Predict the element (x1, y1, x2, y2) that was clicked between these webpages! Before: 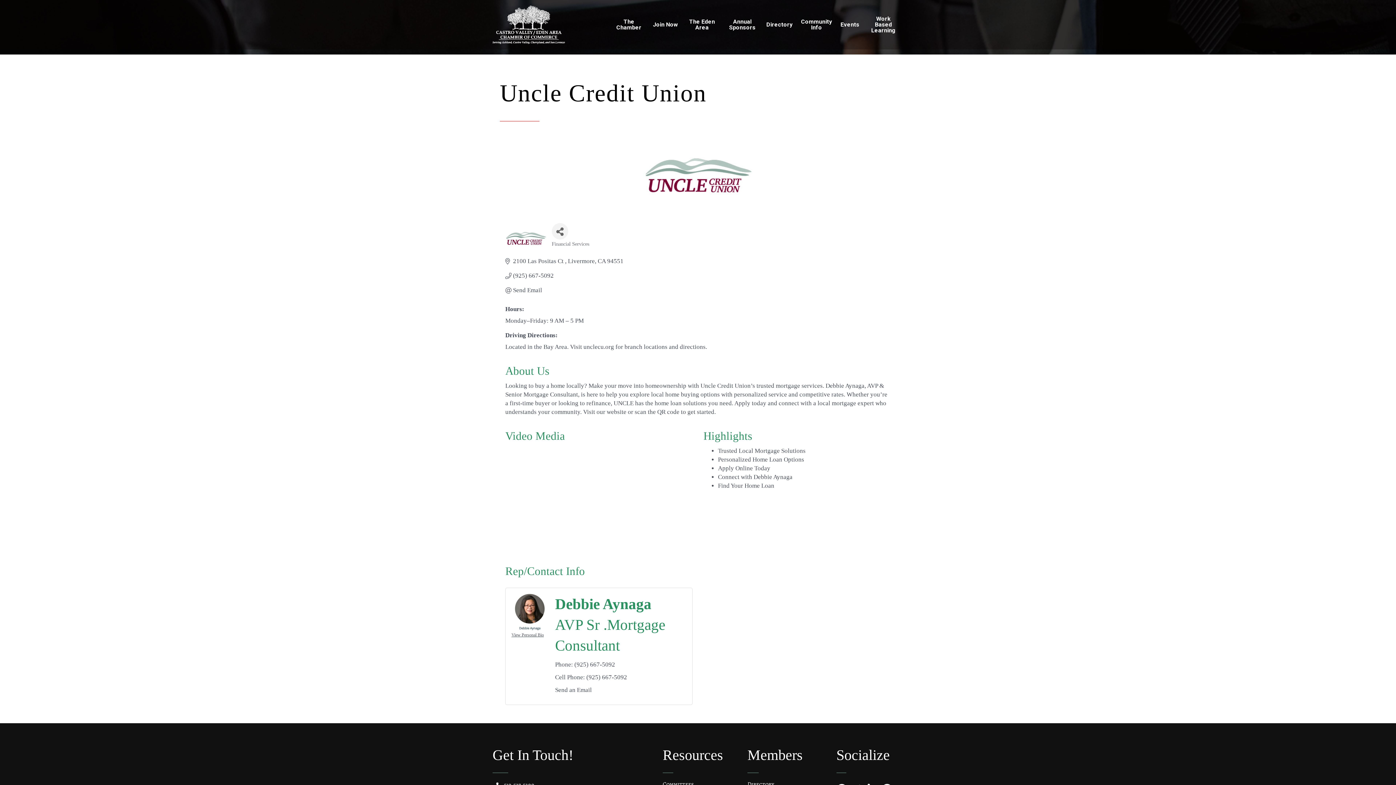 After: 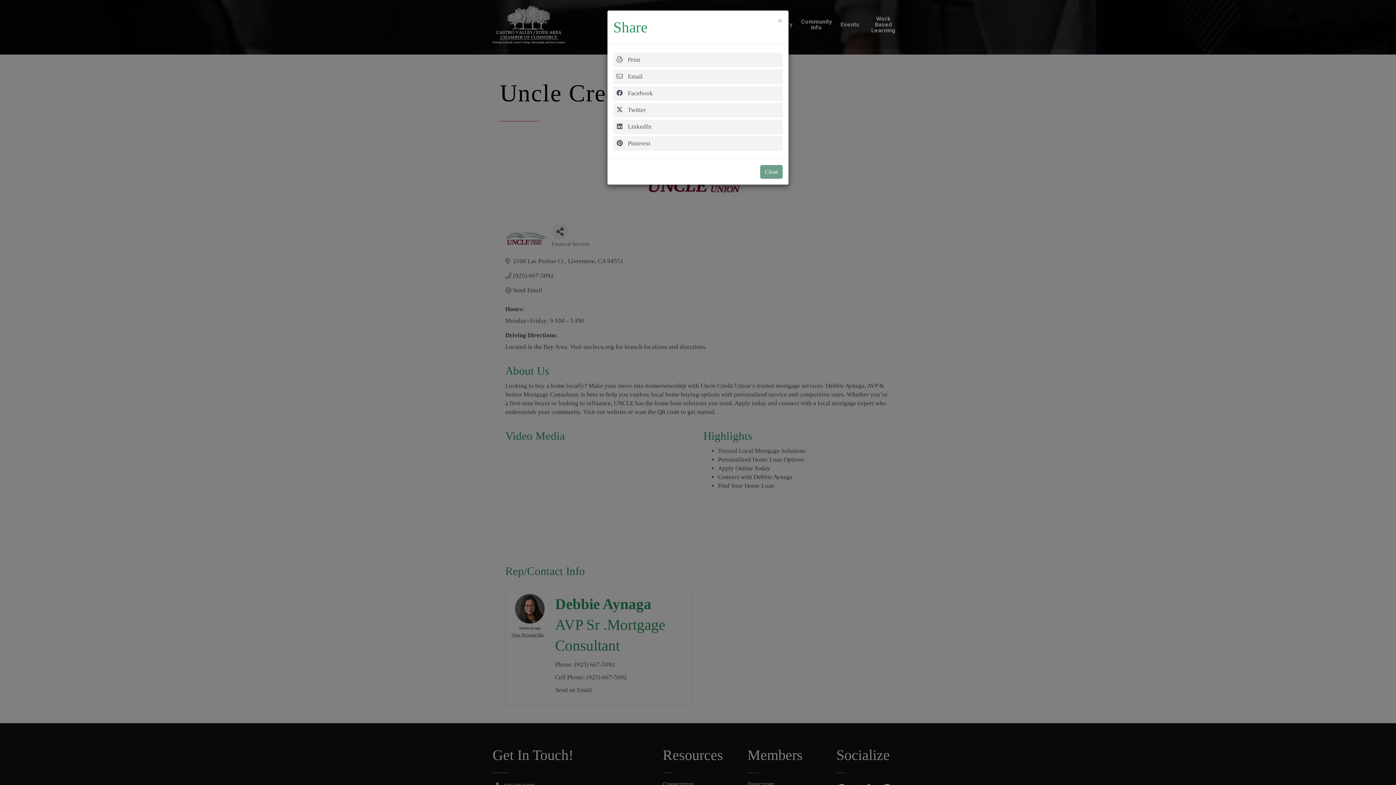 Action: label: Share Button bbox: (551, 223, 568, 239)